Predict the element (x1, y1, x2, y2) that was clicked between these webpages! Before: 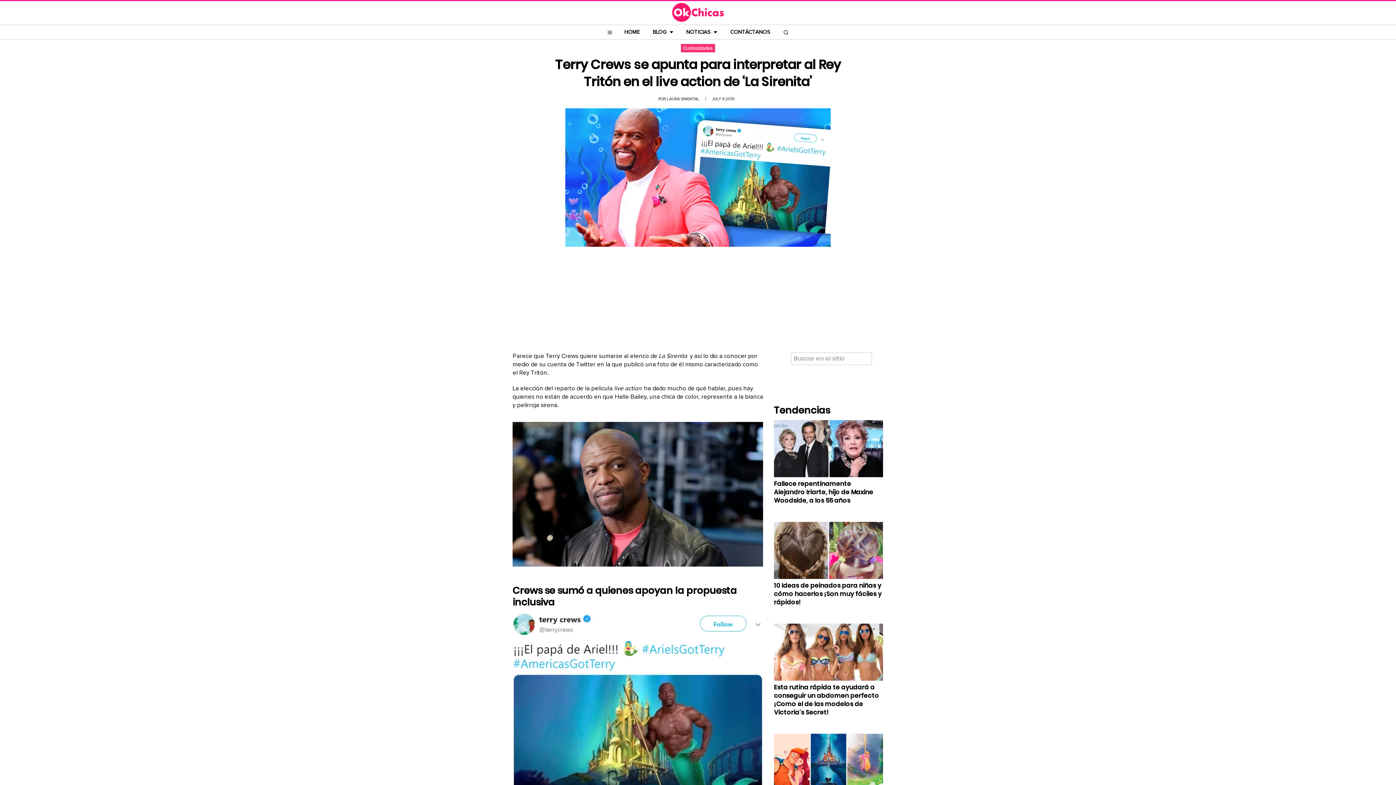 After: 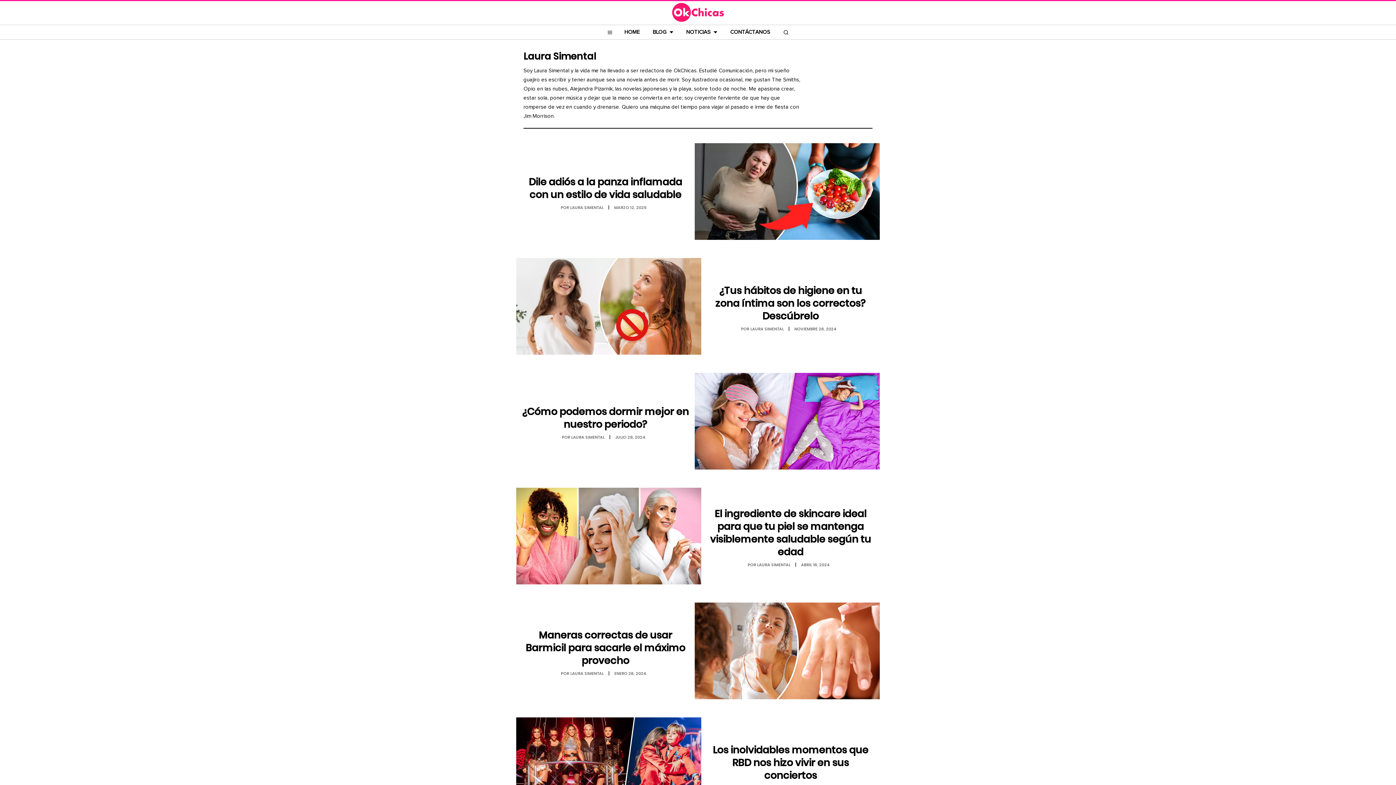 Action: label: LAURA SIMENTAL  bbox: (667, 97, 700, 101)